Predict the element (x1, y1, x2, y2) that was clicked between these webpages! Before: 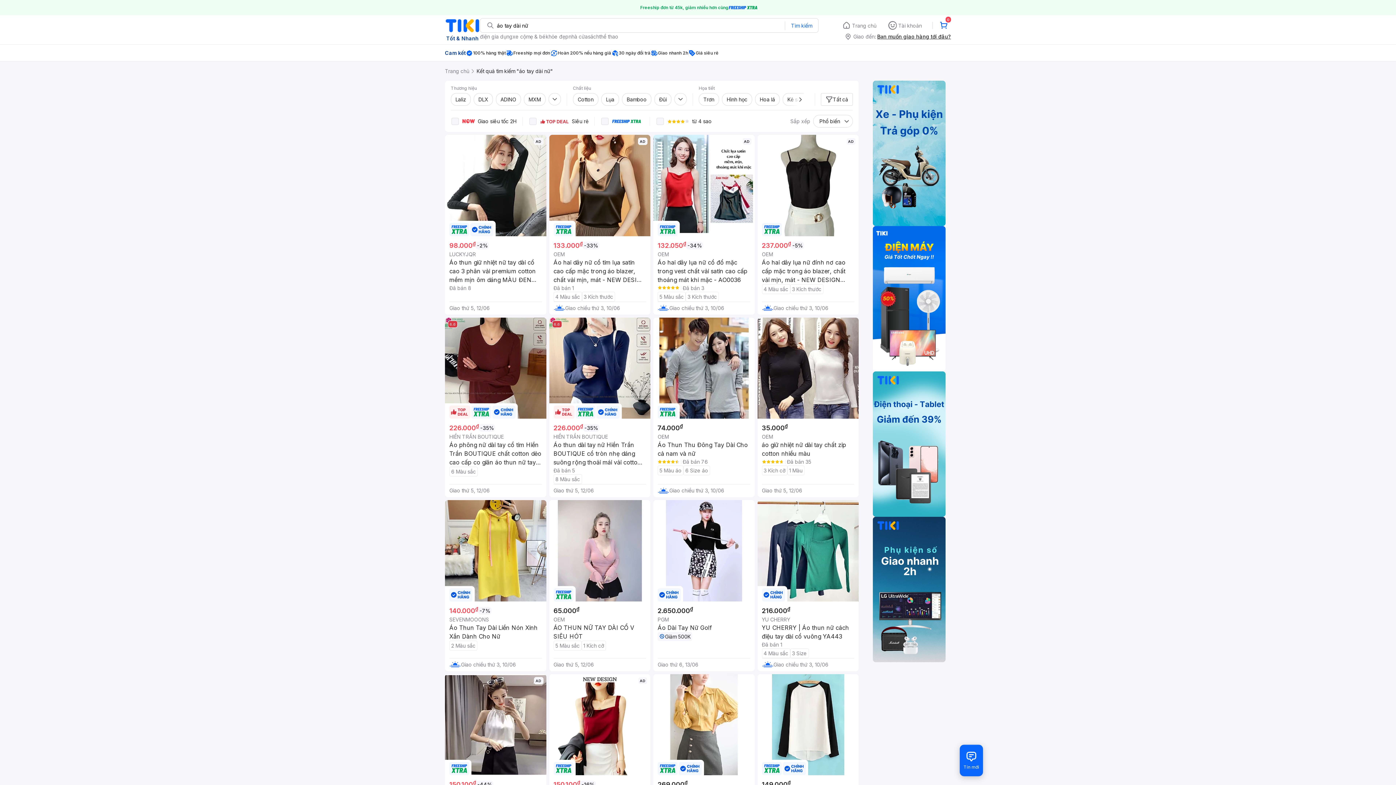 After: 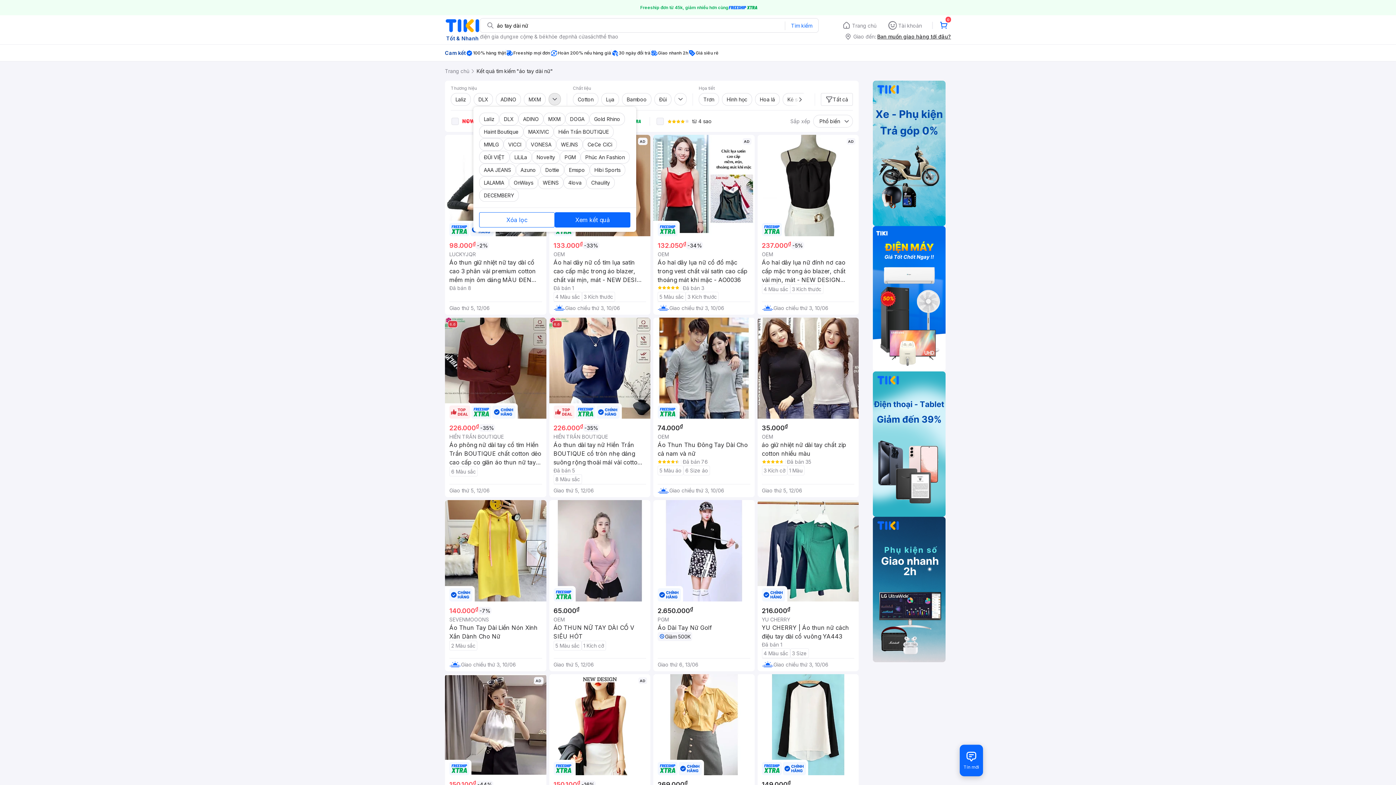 Action: bbox: (548, 93, 561, 105)